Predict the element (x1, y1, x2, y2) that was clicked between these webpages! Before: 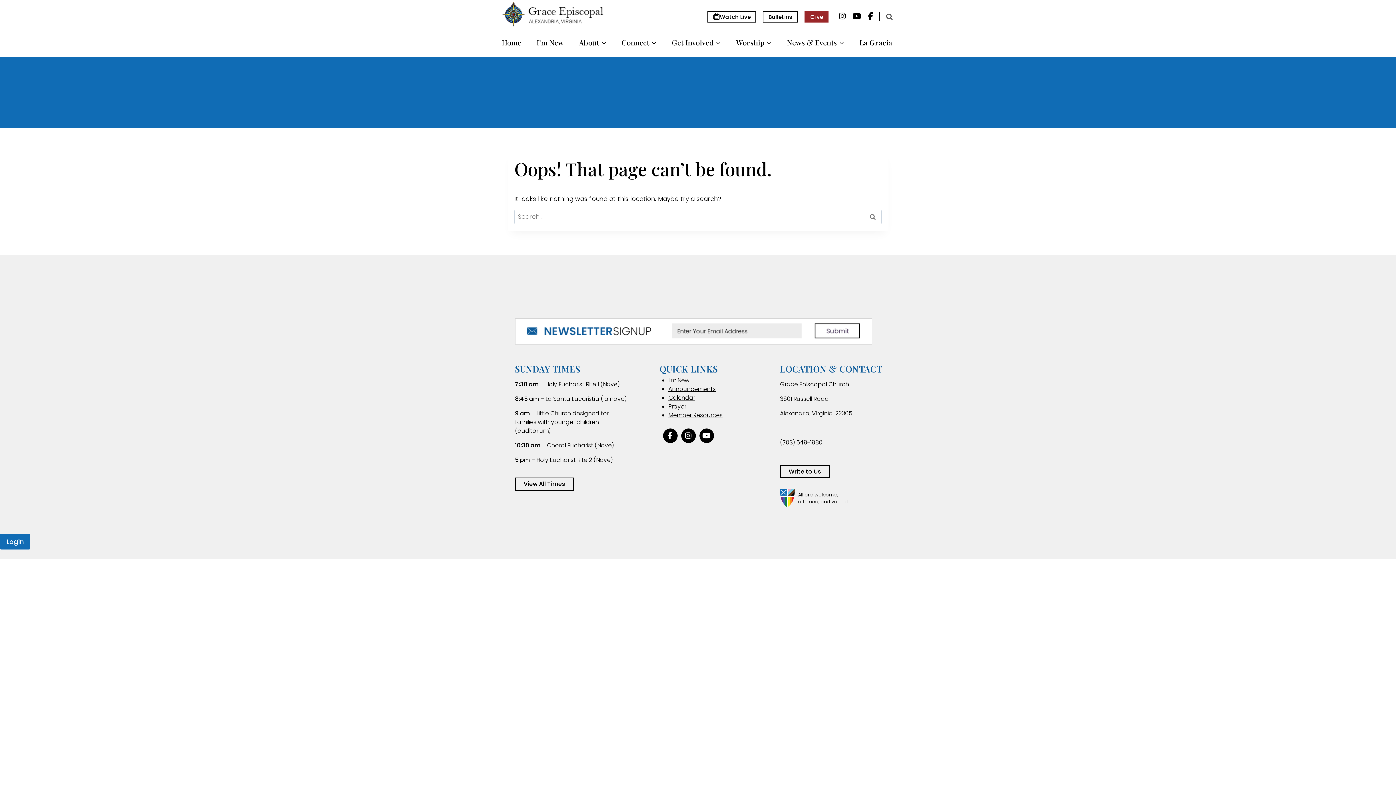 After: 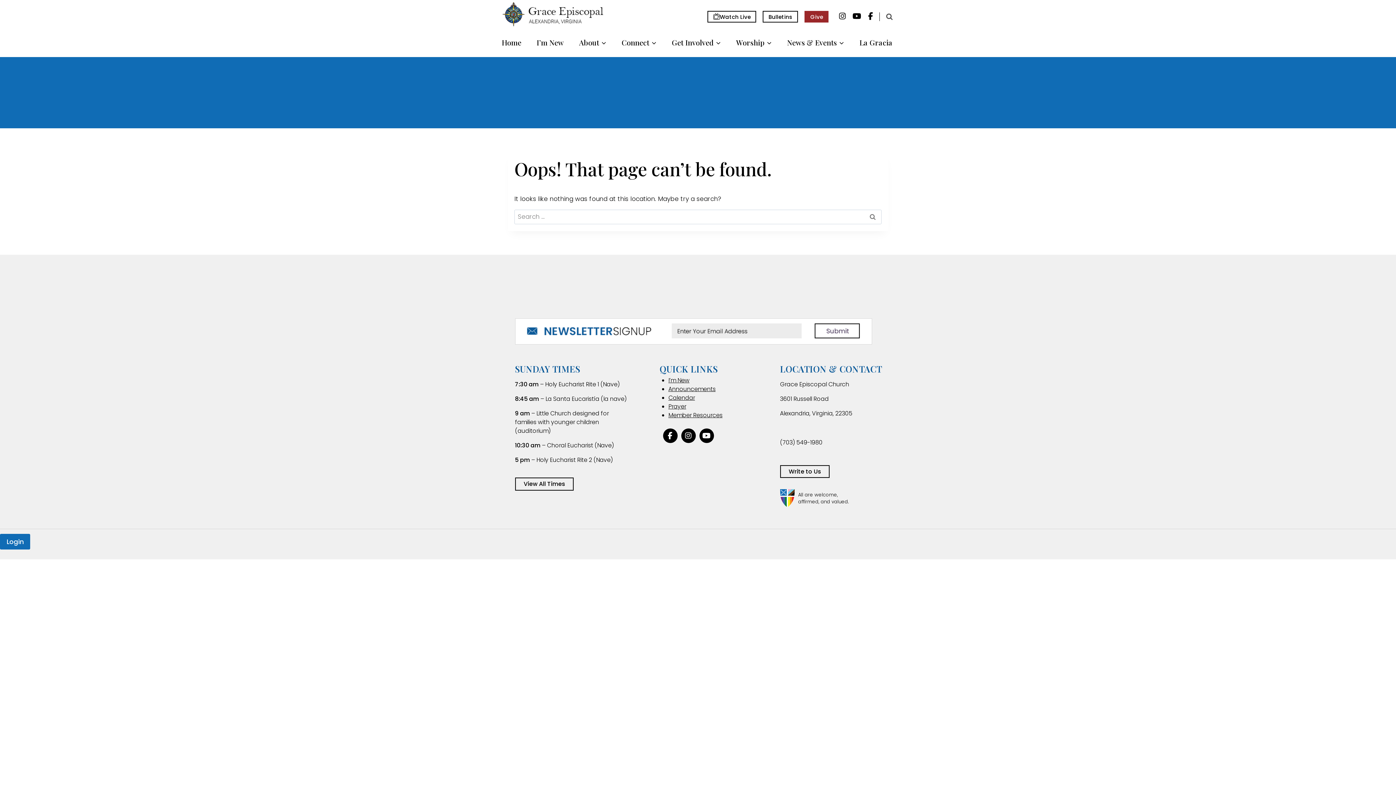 Action: bbox: (864, 12, 874, 21)